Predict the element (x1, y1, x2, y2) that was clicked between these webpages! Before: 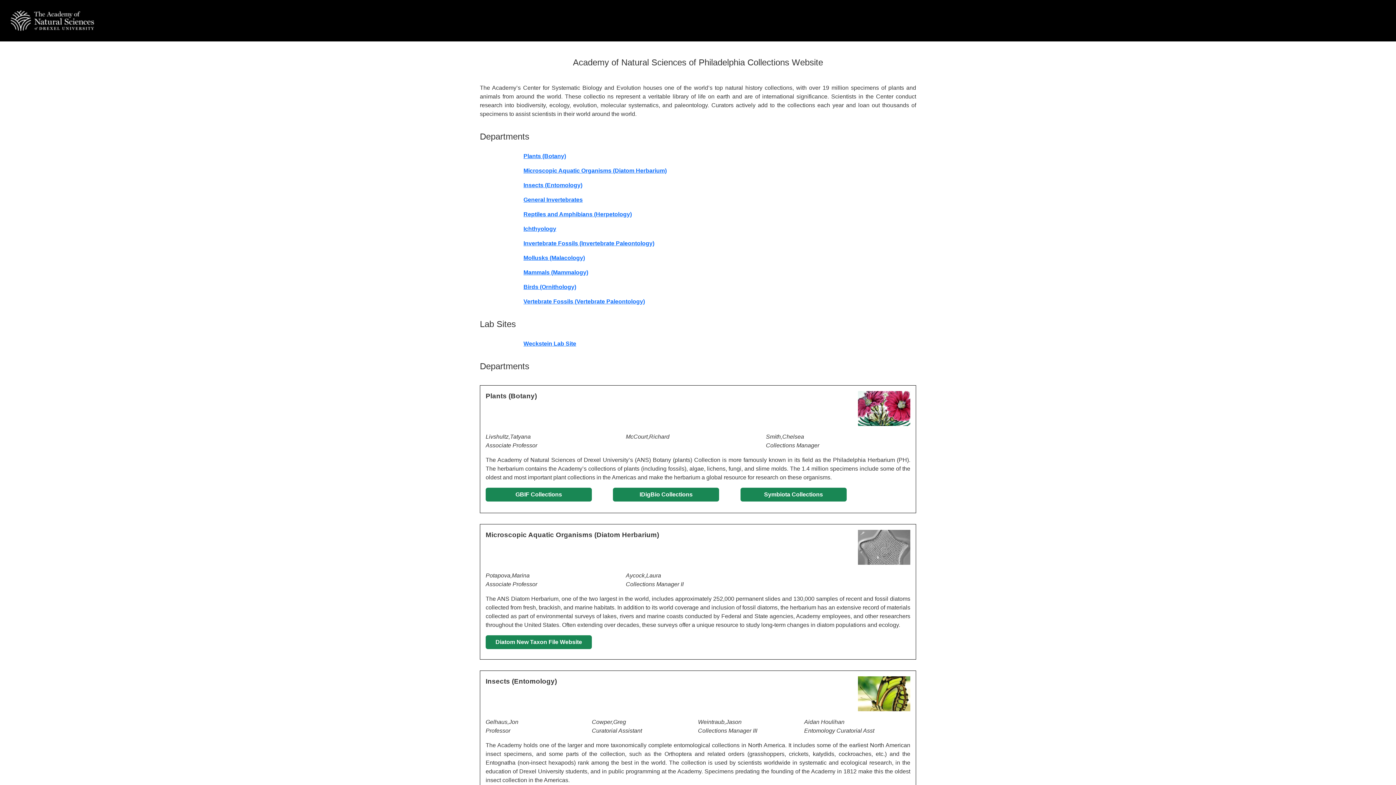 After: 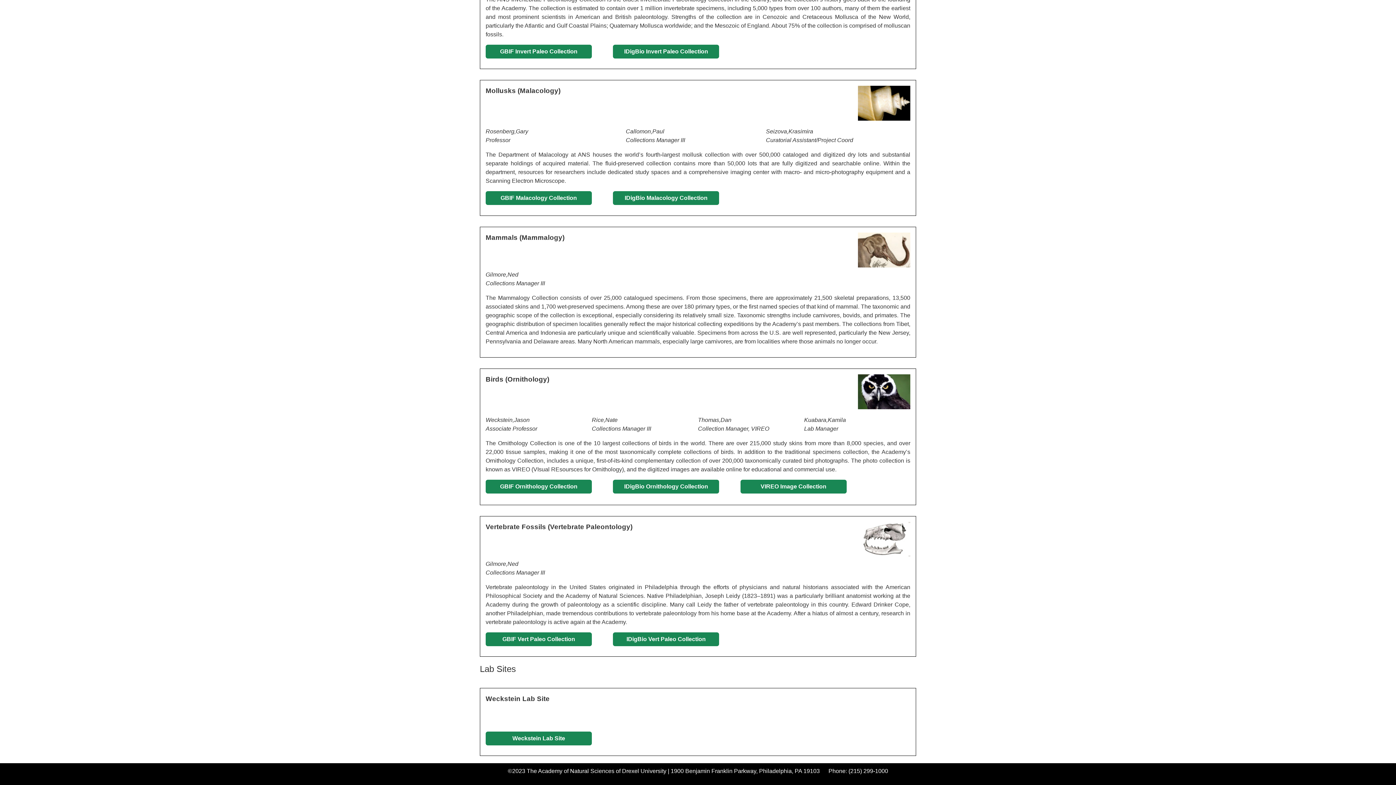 Action: bbox: (523, 284, 576, 290) label: Birds (Ornithology)